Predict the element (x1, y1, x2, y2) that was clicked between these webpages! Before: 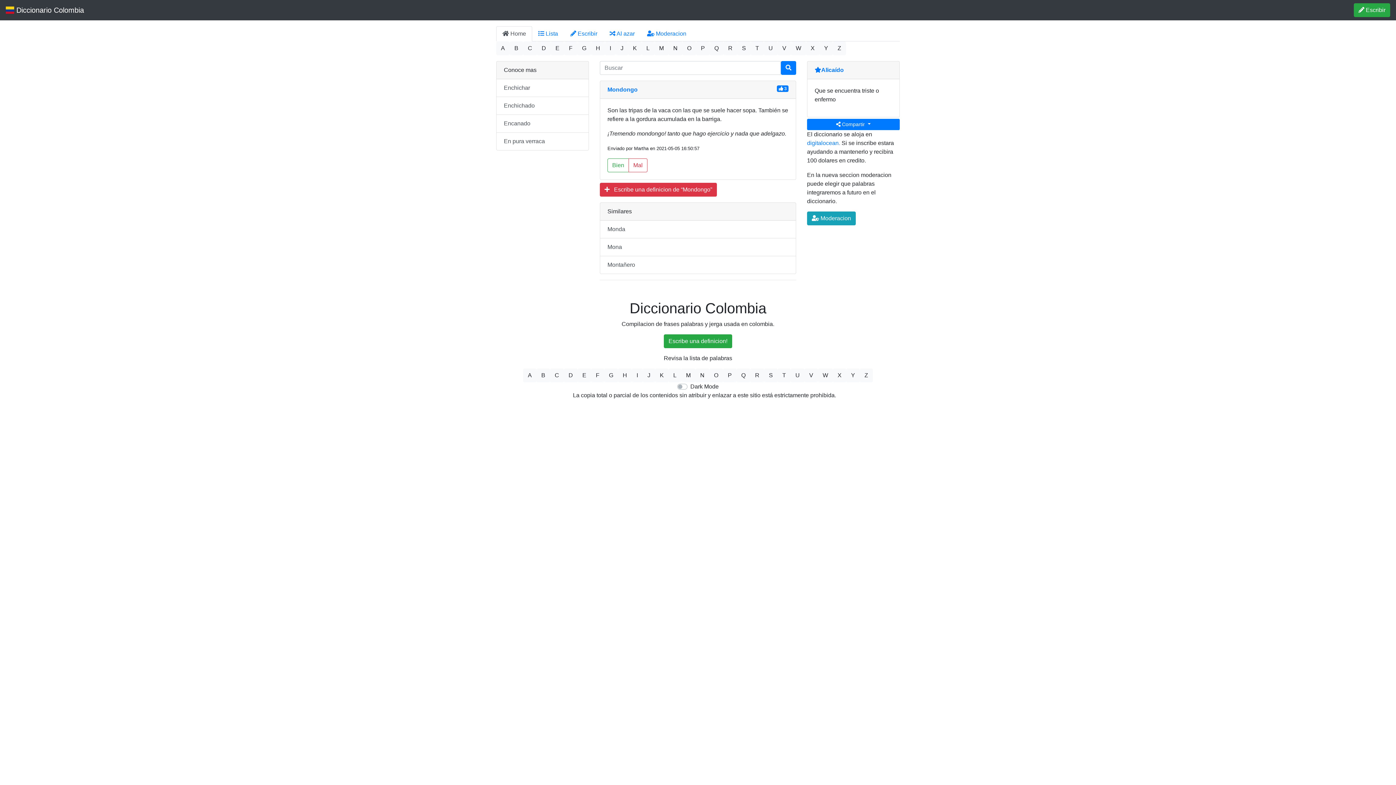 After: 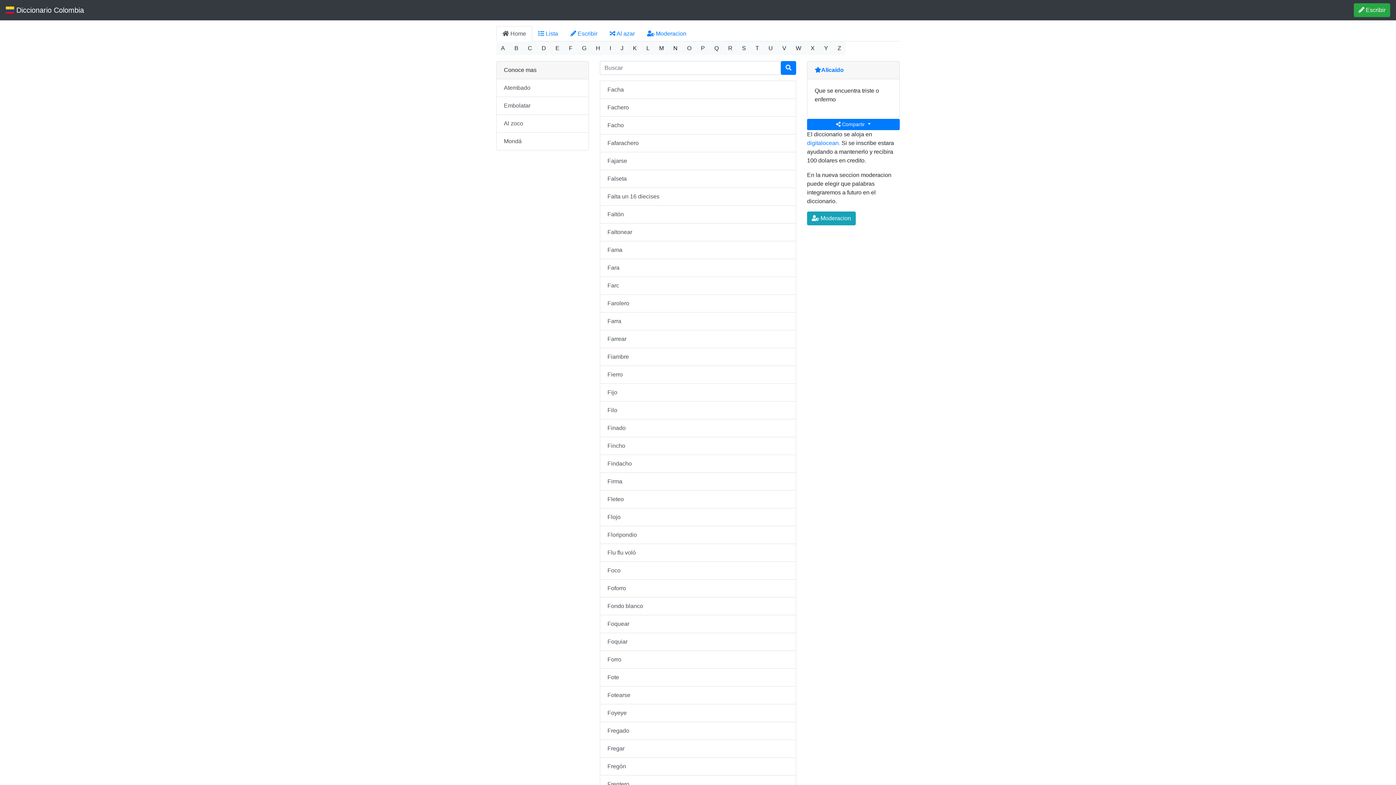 Action: label: F bbox: (564, 41, 577, 55)